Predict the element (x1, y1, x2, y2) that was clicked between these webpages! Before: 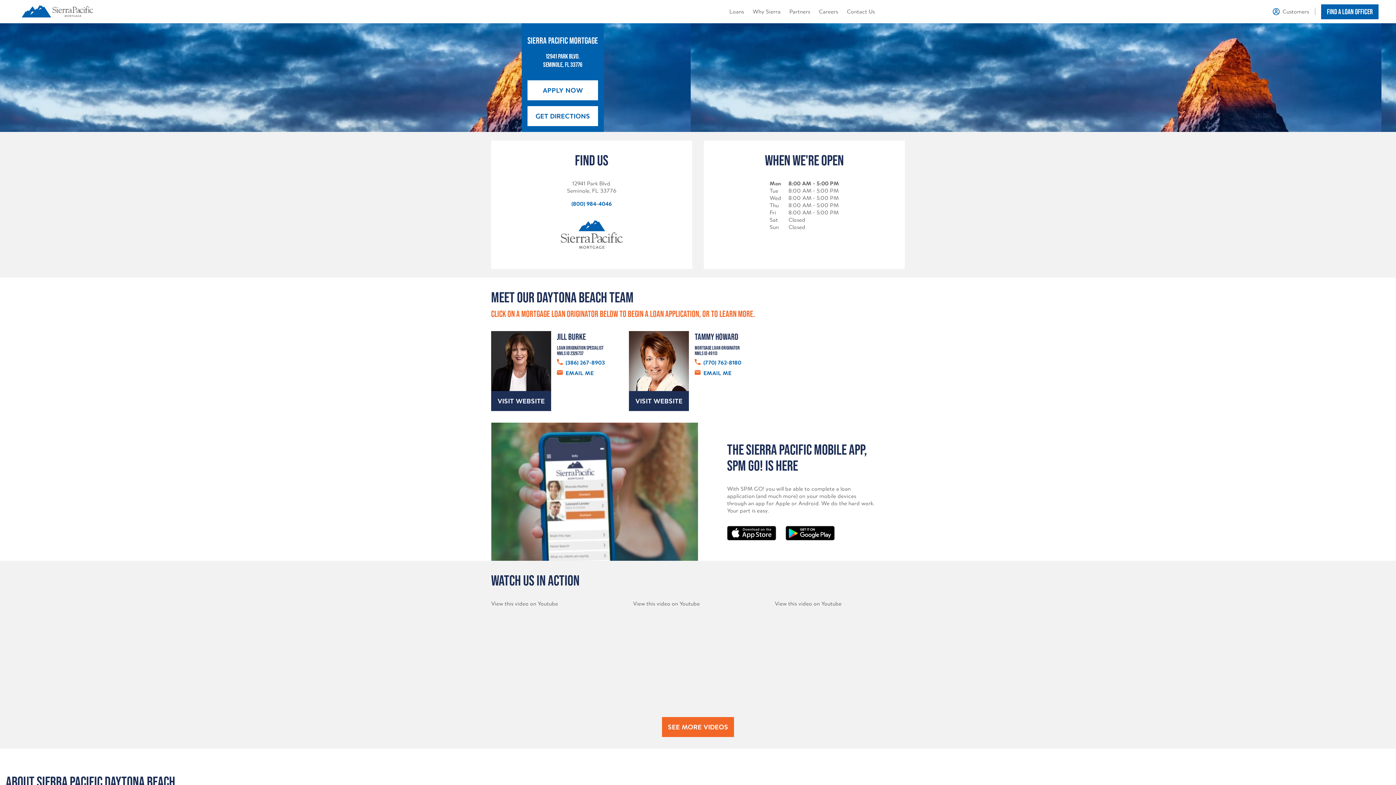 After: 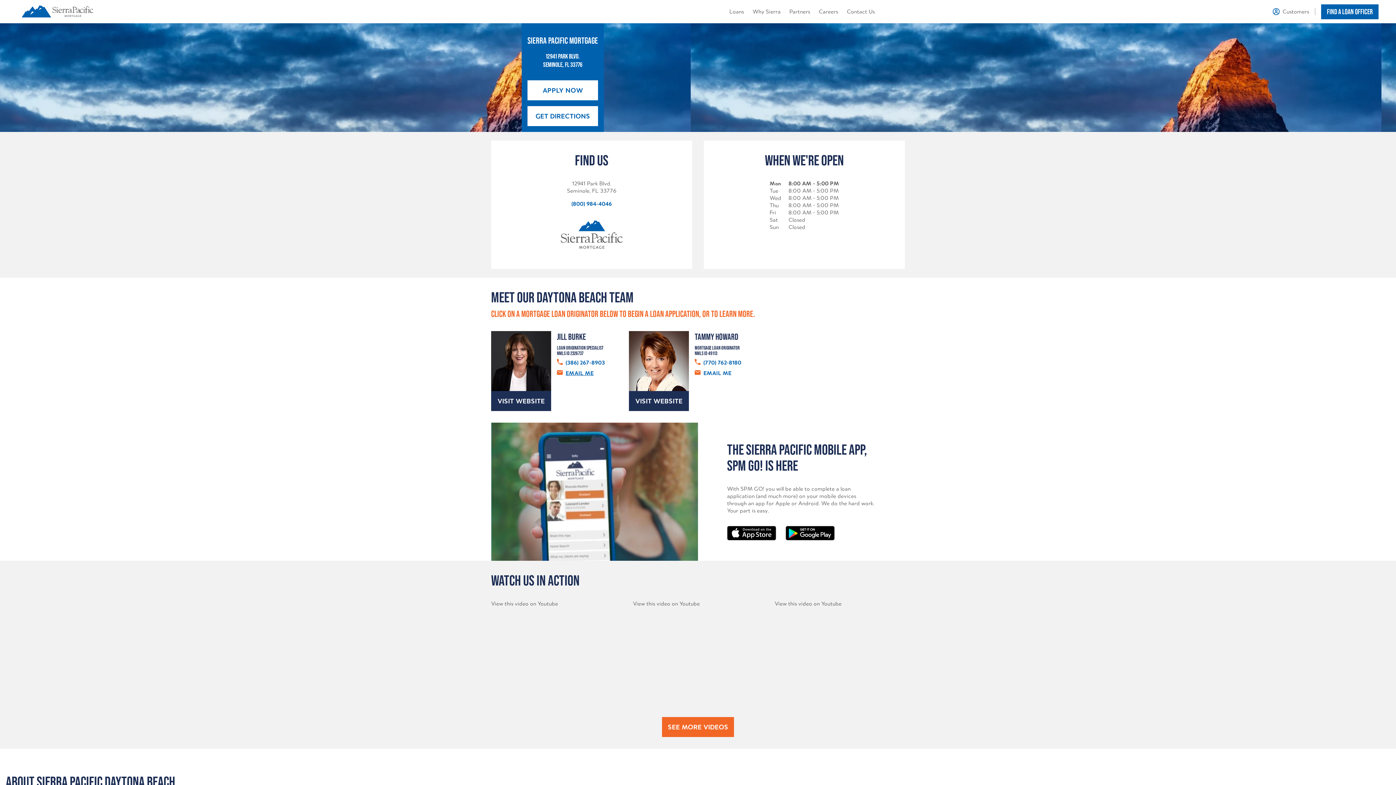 Action: bbox: (565, 369, 593, 376) label: EMAIL ME